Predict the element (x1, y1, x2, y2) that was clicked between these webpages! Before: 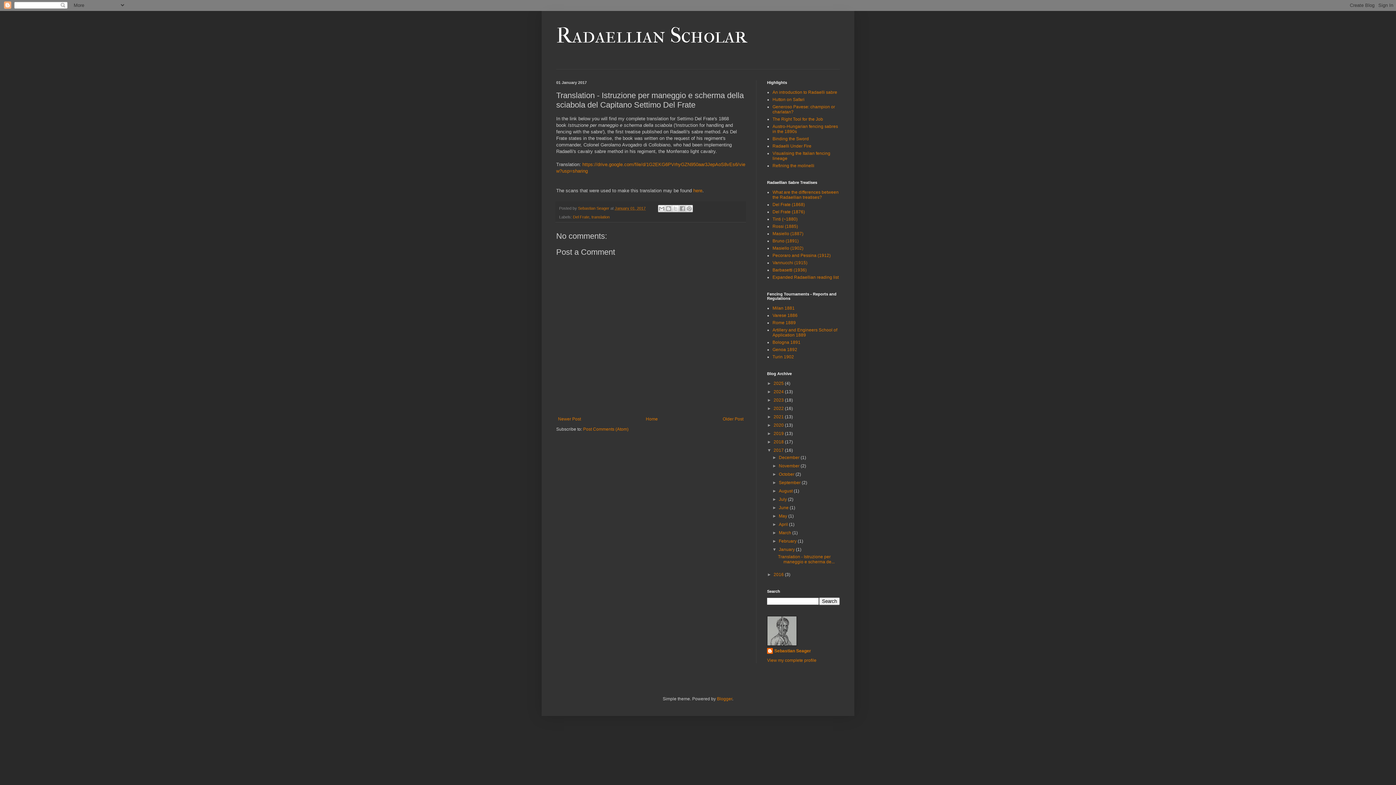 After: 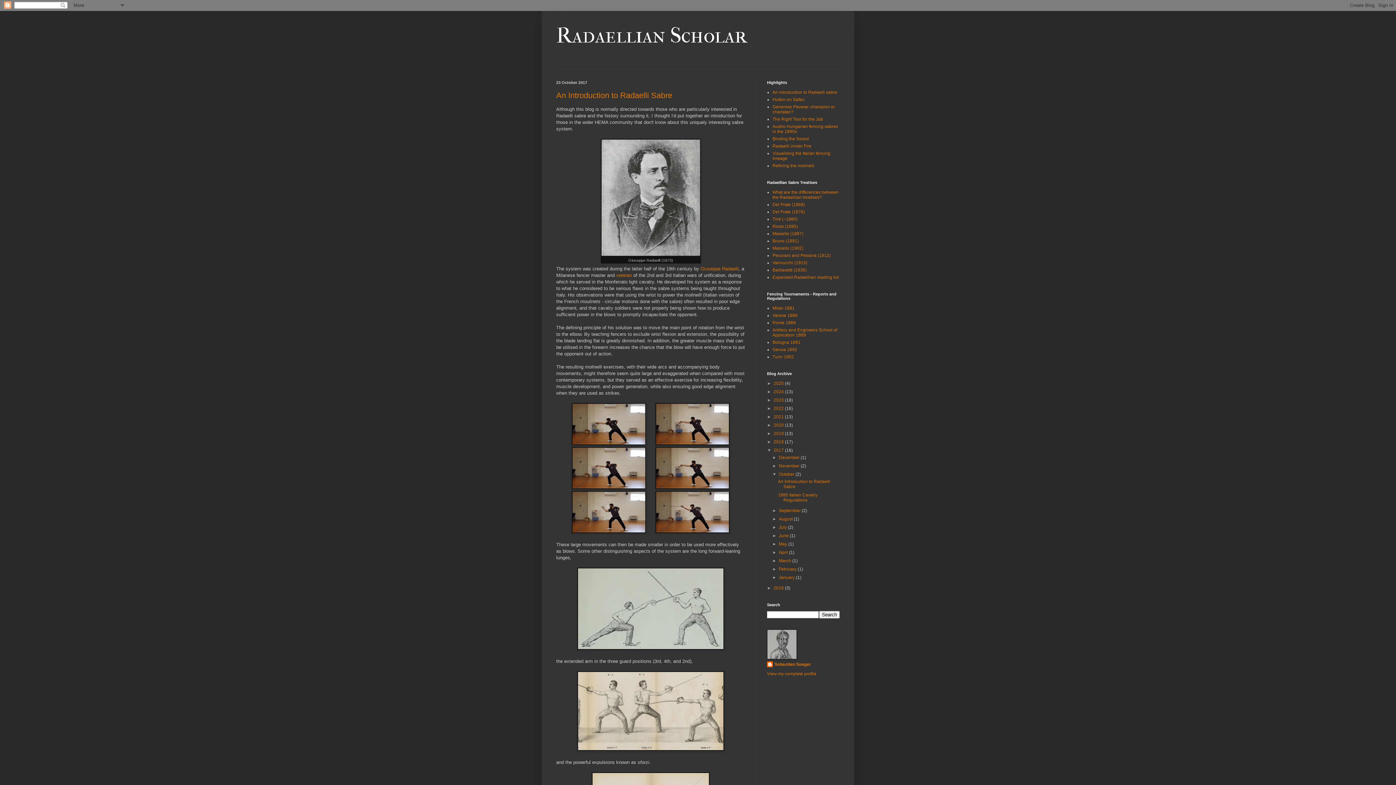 Action: label: October  bbox: (779, 472, 795, 477)